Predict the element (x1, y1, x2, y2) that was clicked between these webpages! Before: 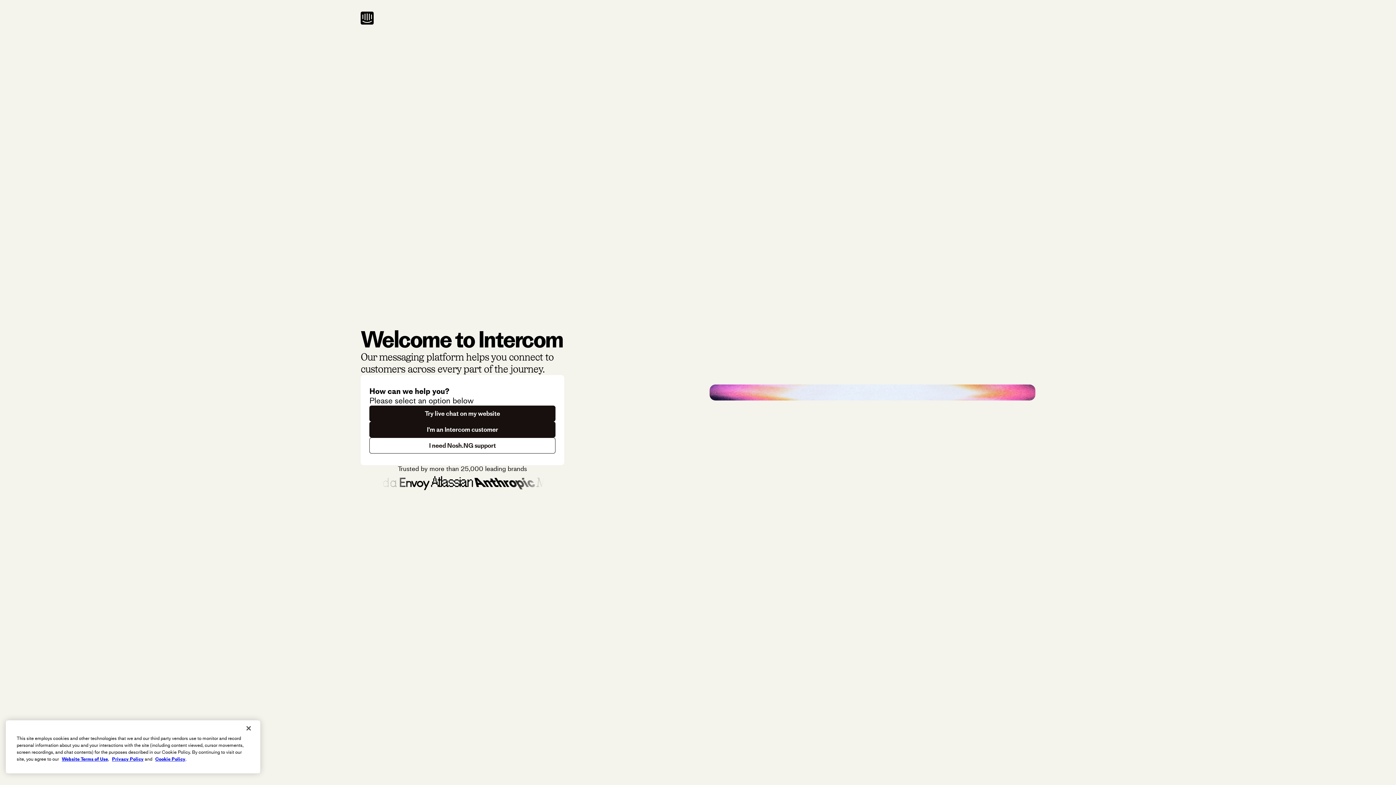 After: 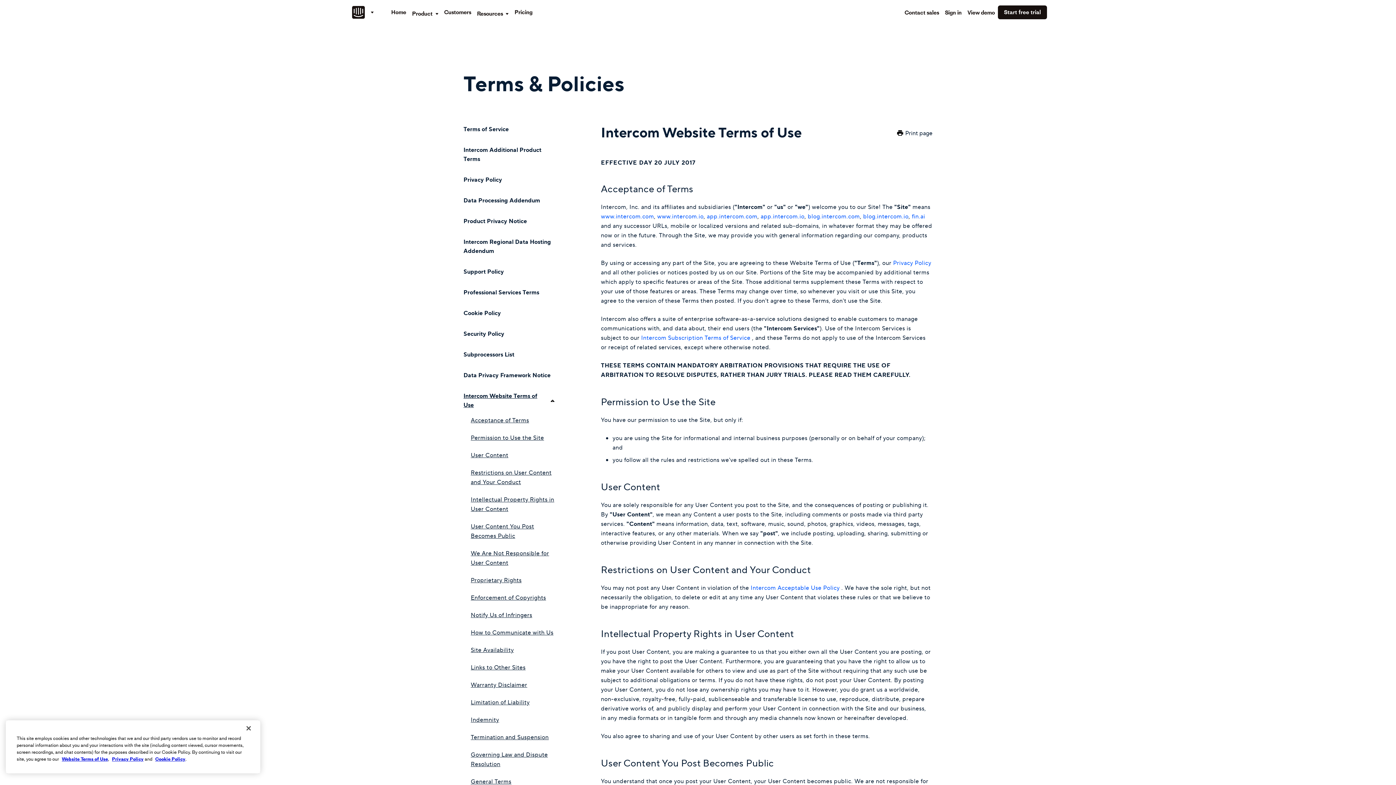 Action: label: Website Terms of Use bbox: (61, 756, 108, 762)